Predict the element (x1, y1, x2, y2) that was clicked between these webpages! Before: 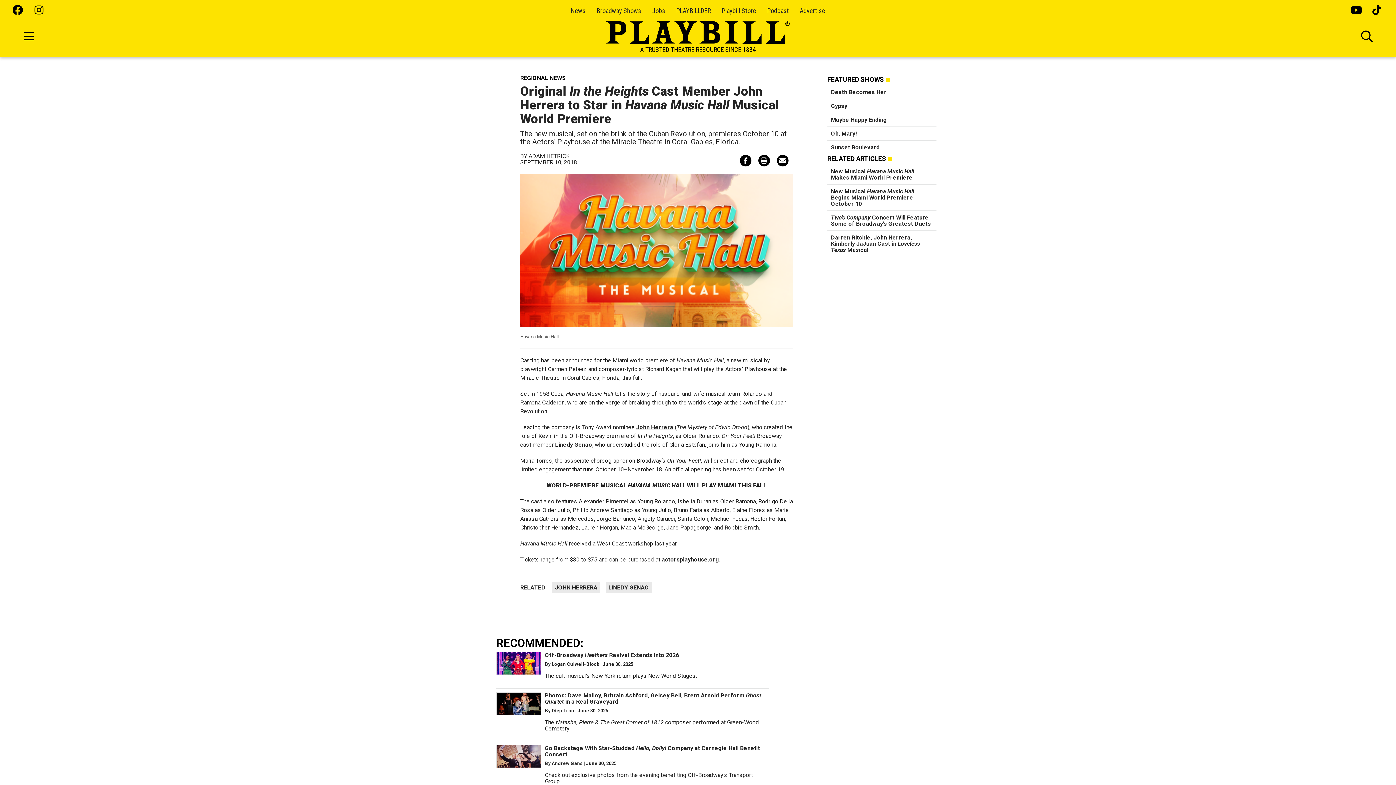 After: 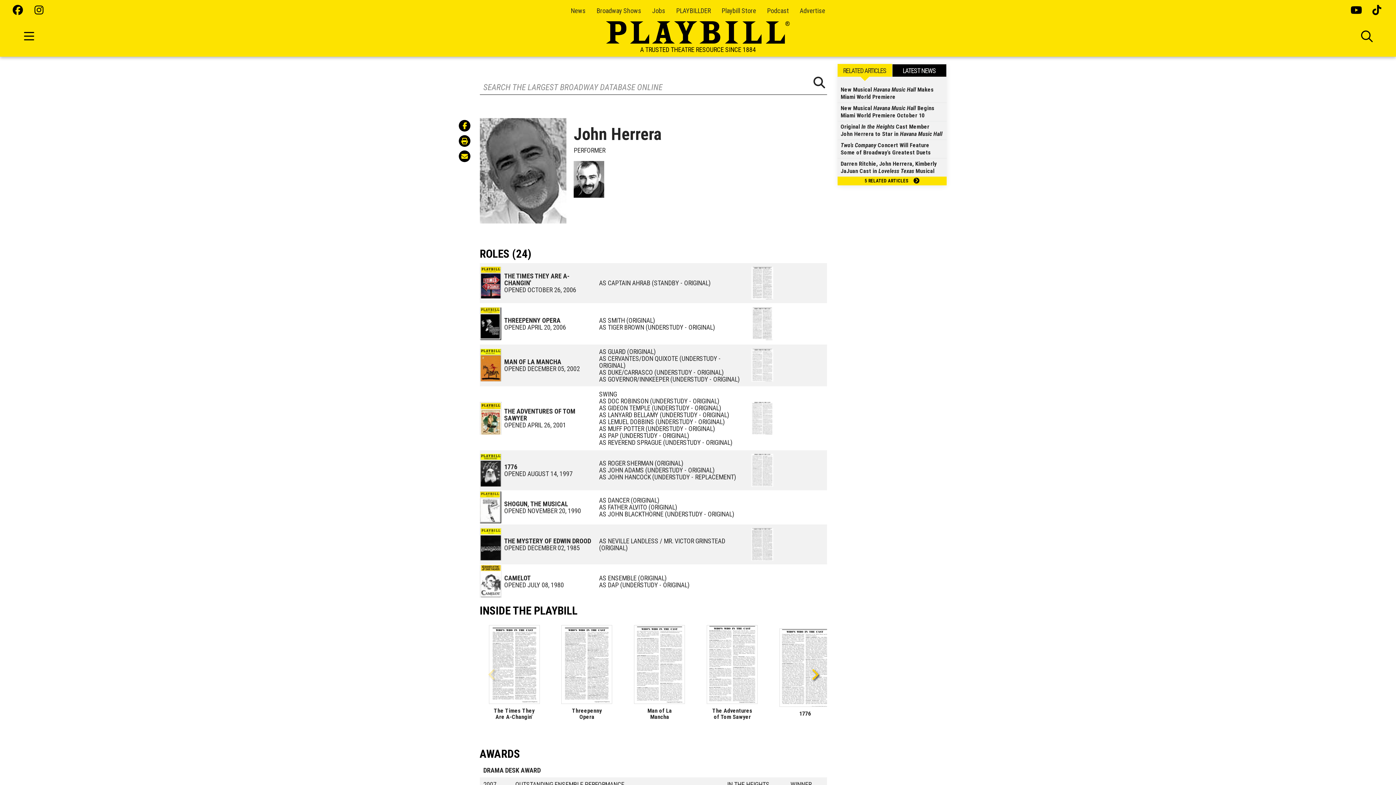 Action: bbox: (636, 424, 673, 430) label: John Herrera